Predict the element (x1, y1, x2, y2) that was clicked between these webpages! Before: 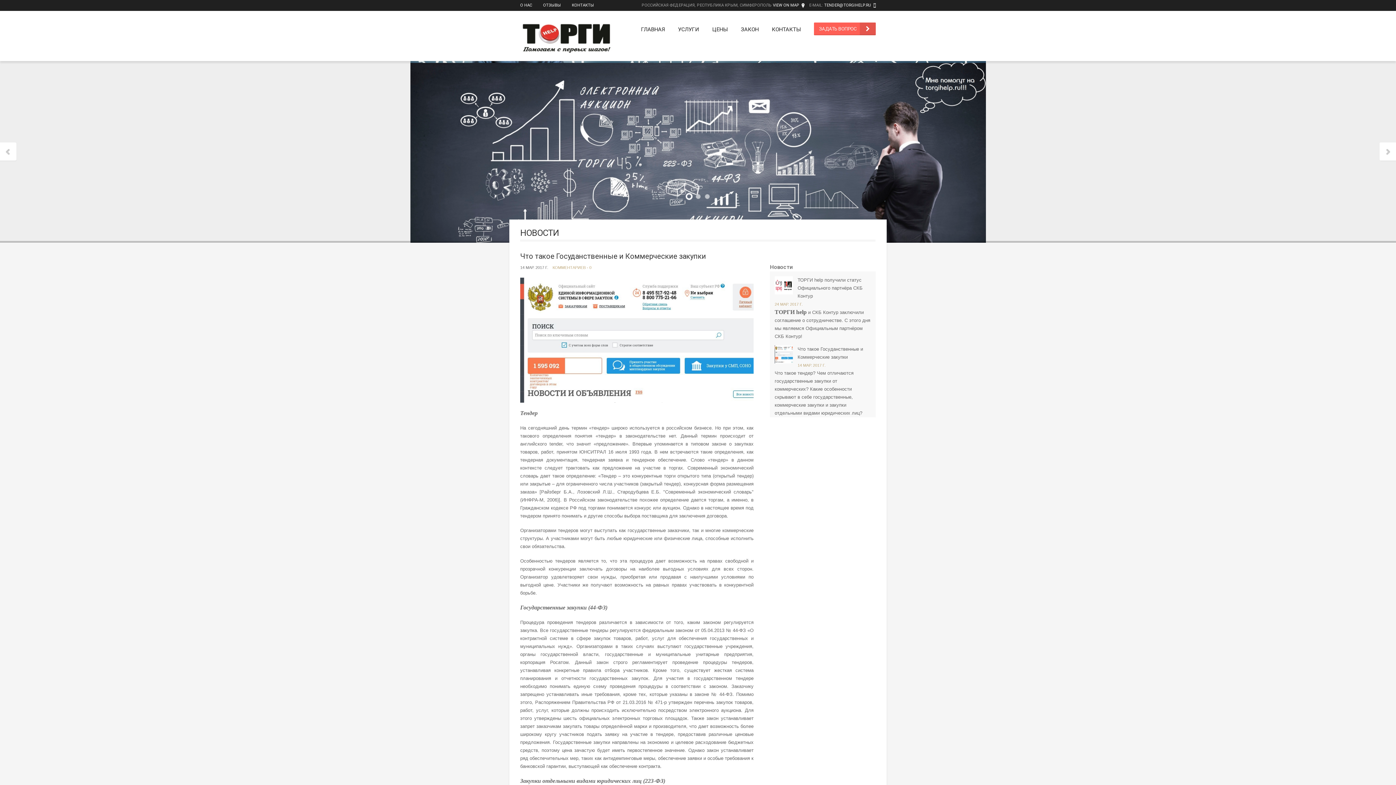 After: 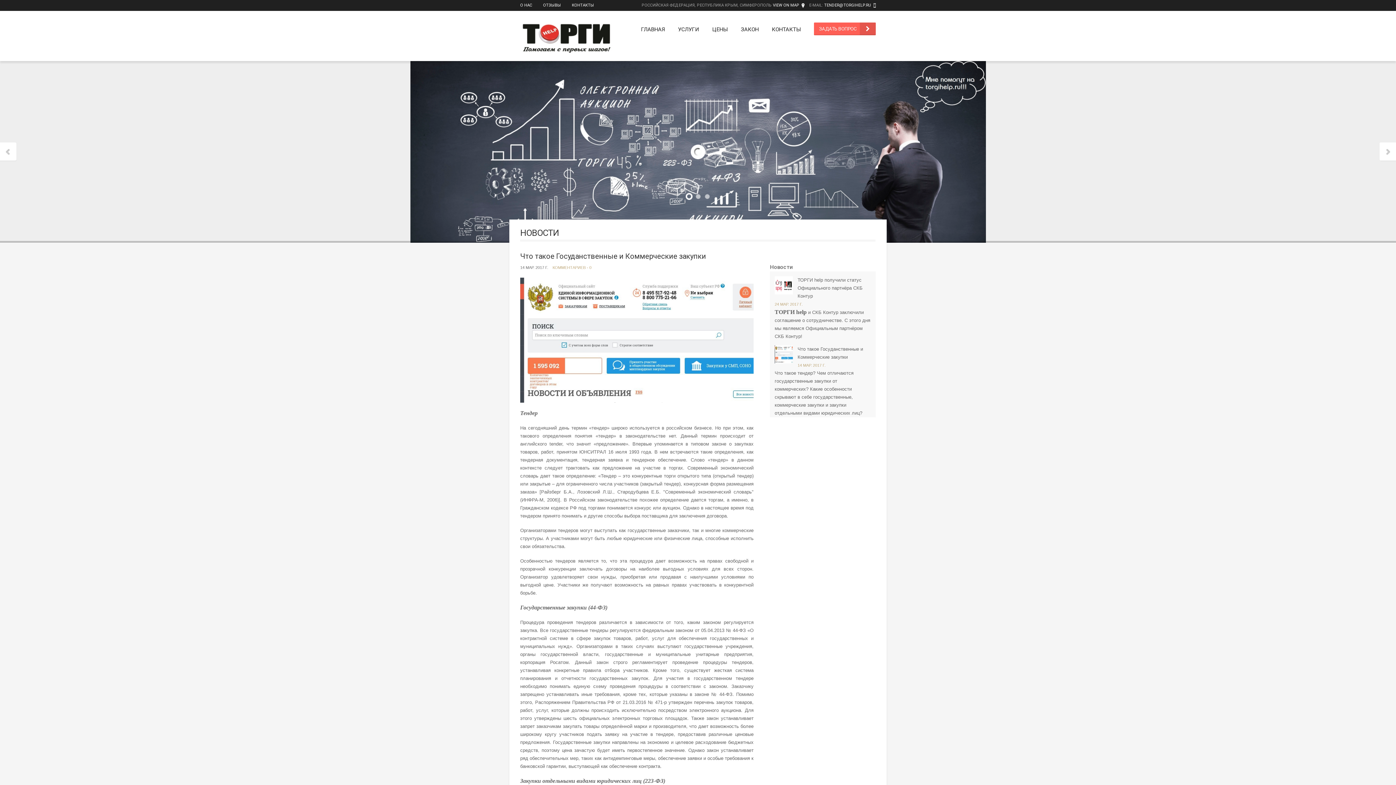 Action: bbox: (685, 193, 692, 200)